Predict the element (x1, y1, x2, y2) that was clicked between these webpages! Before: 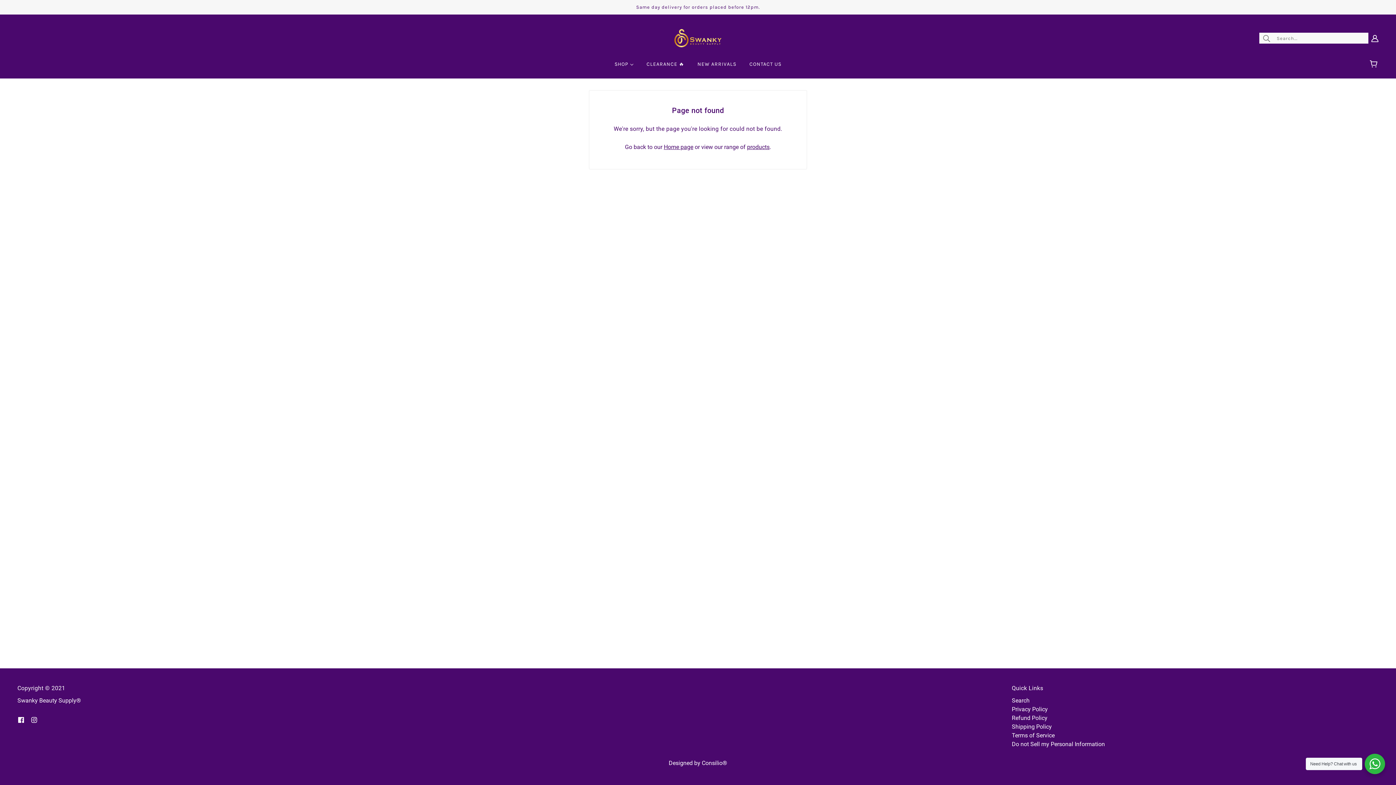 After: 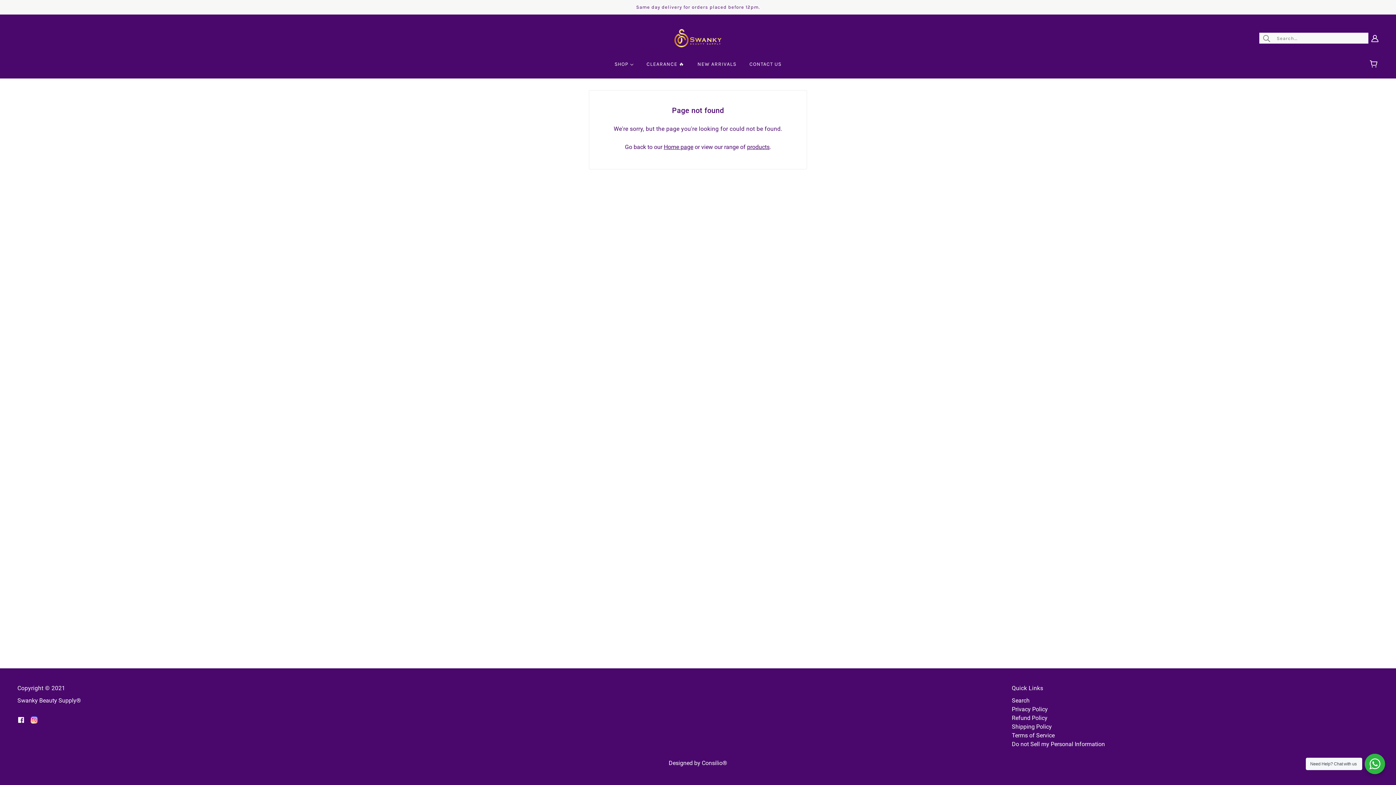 Action: label: instagram bbox: (27, 712, 40, 727)